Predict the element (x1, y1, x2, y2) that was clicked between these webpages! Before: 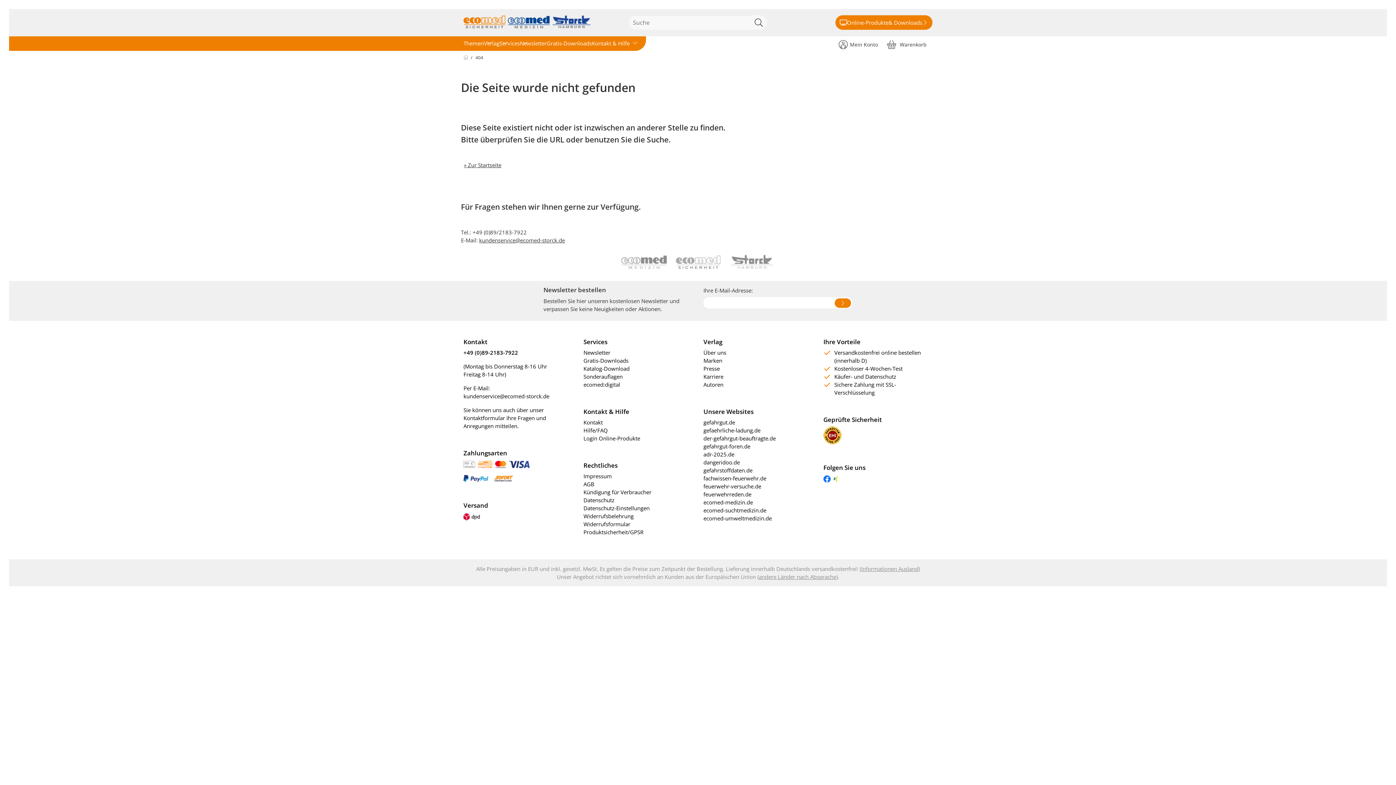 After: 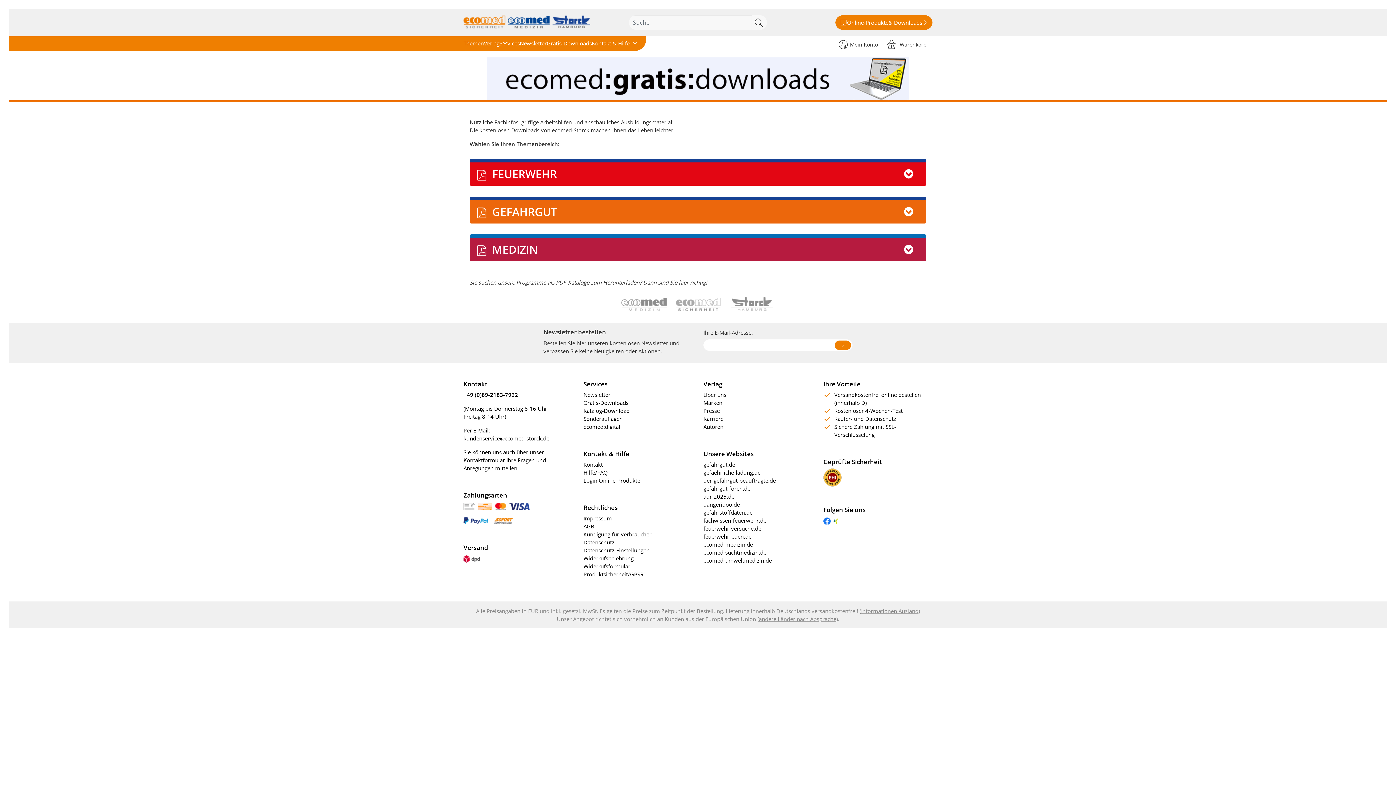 Action: bbox: (583, 357, 628, 364) label: Gratis-Downloads